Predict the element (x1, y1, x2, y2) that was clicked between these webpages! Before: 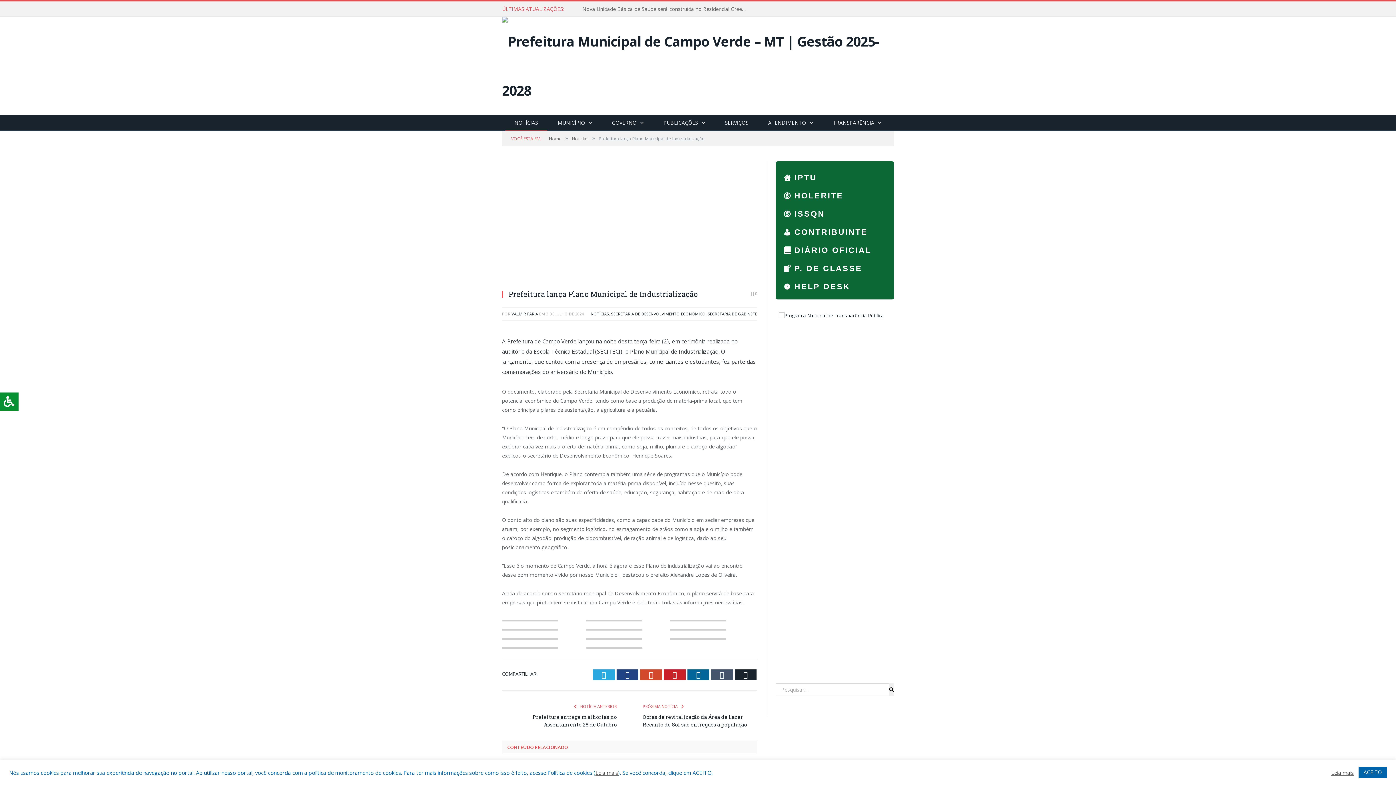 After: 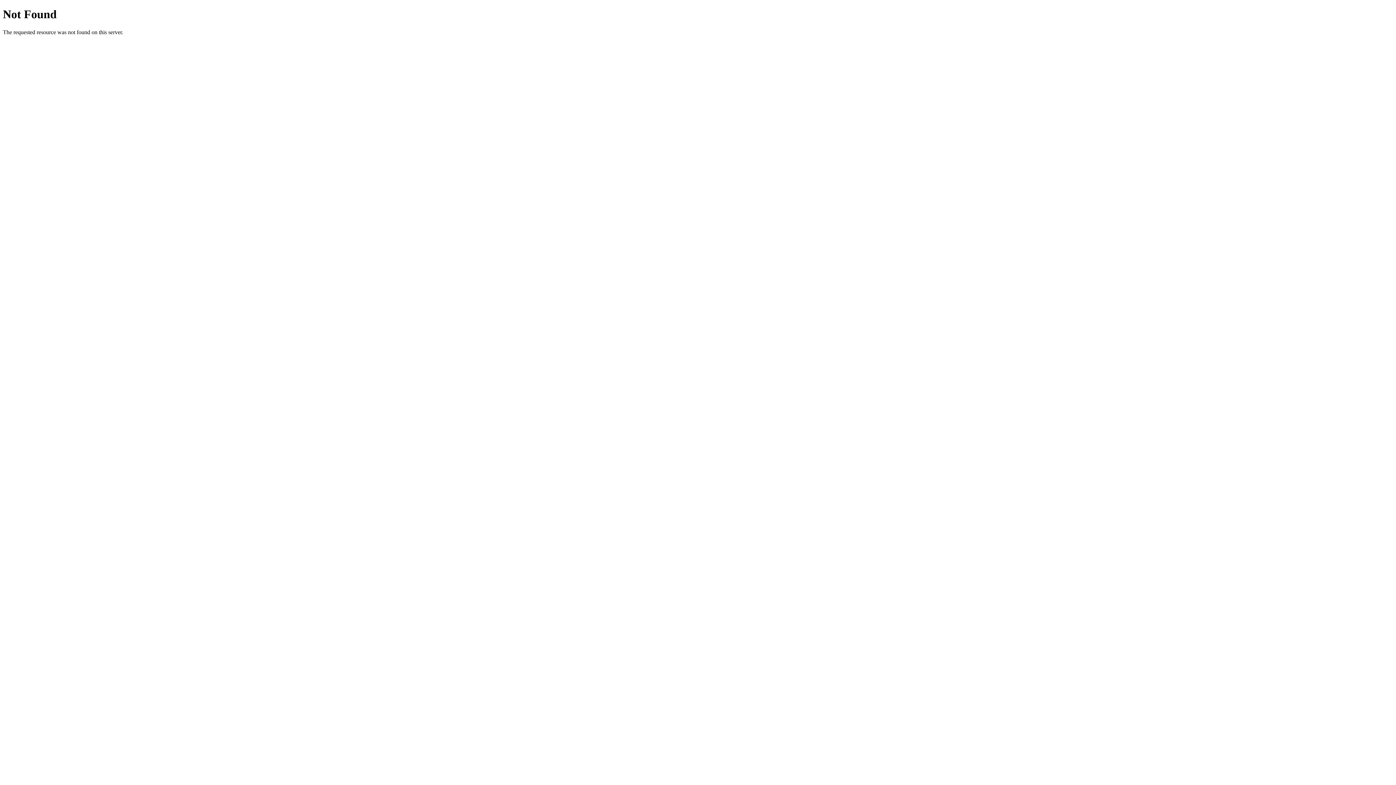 Action: bbox: (779, 237, 875, 256) label: DIÁRIO OFICIAL